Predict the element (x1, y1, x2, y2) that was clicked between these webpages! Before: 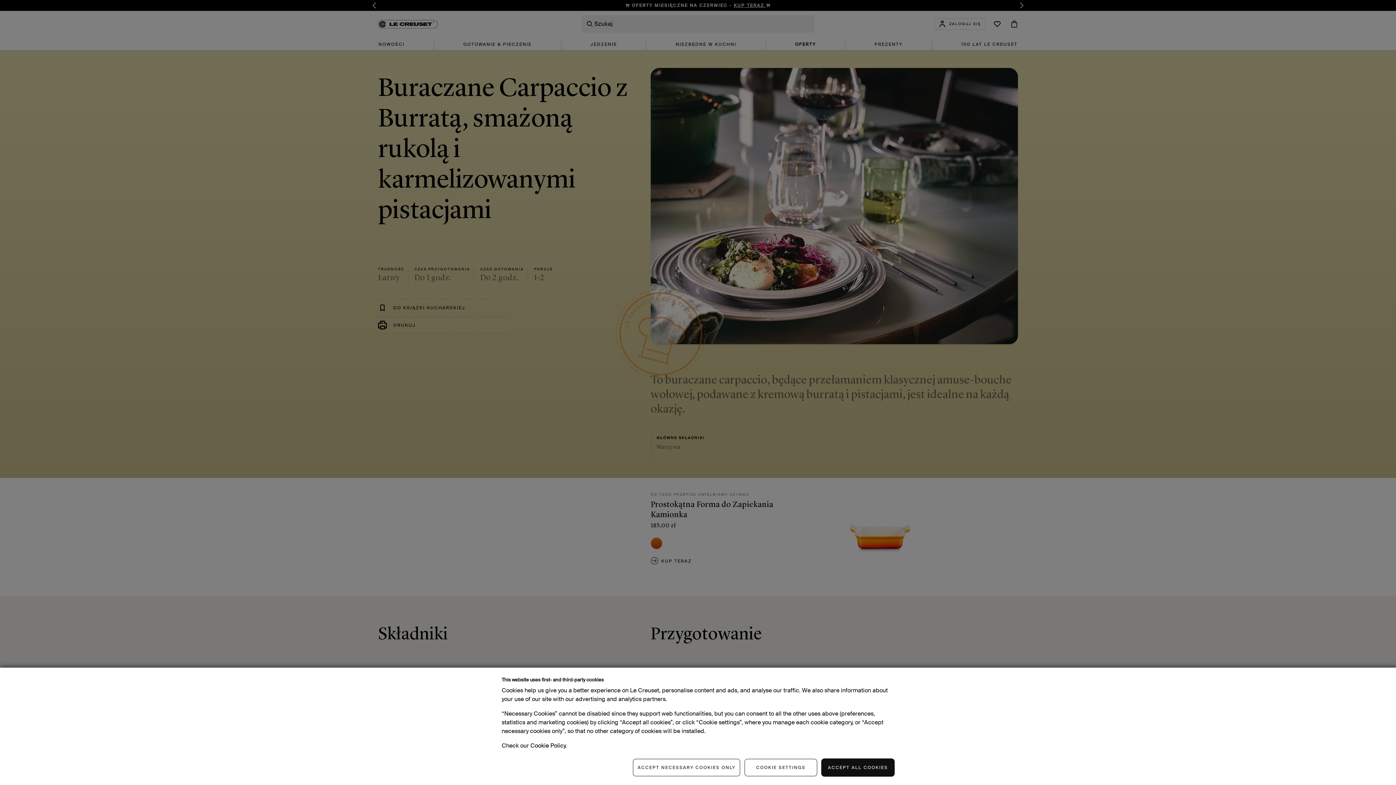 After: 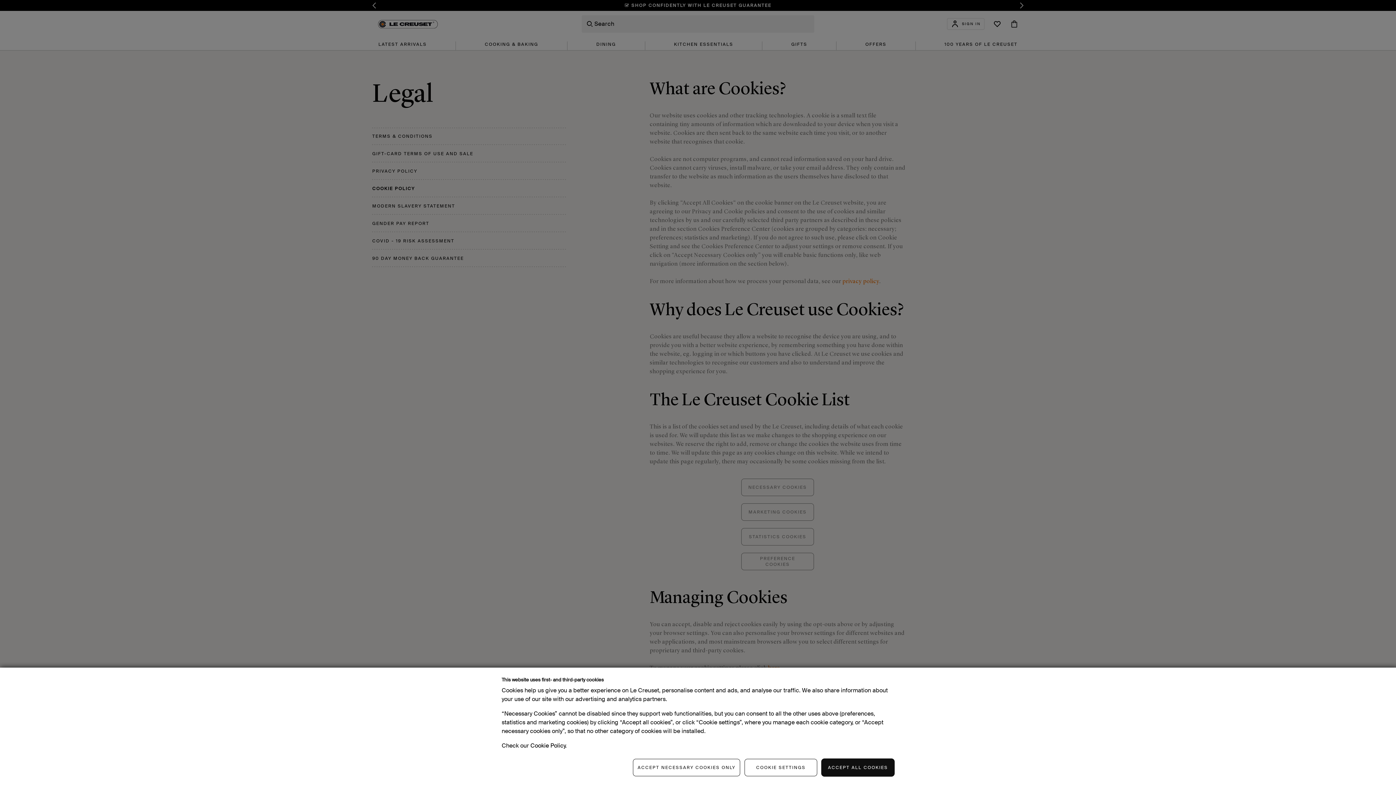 Action: bbox: (530, 742, 565, 749) label: Cookie Policy